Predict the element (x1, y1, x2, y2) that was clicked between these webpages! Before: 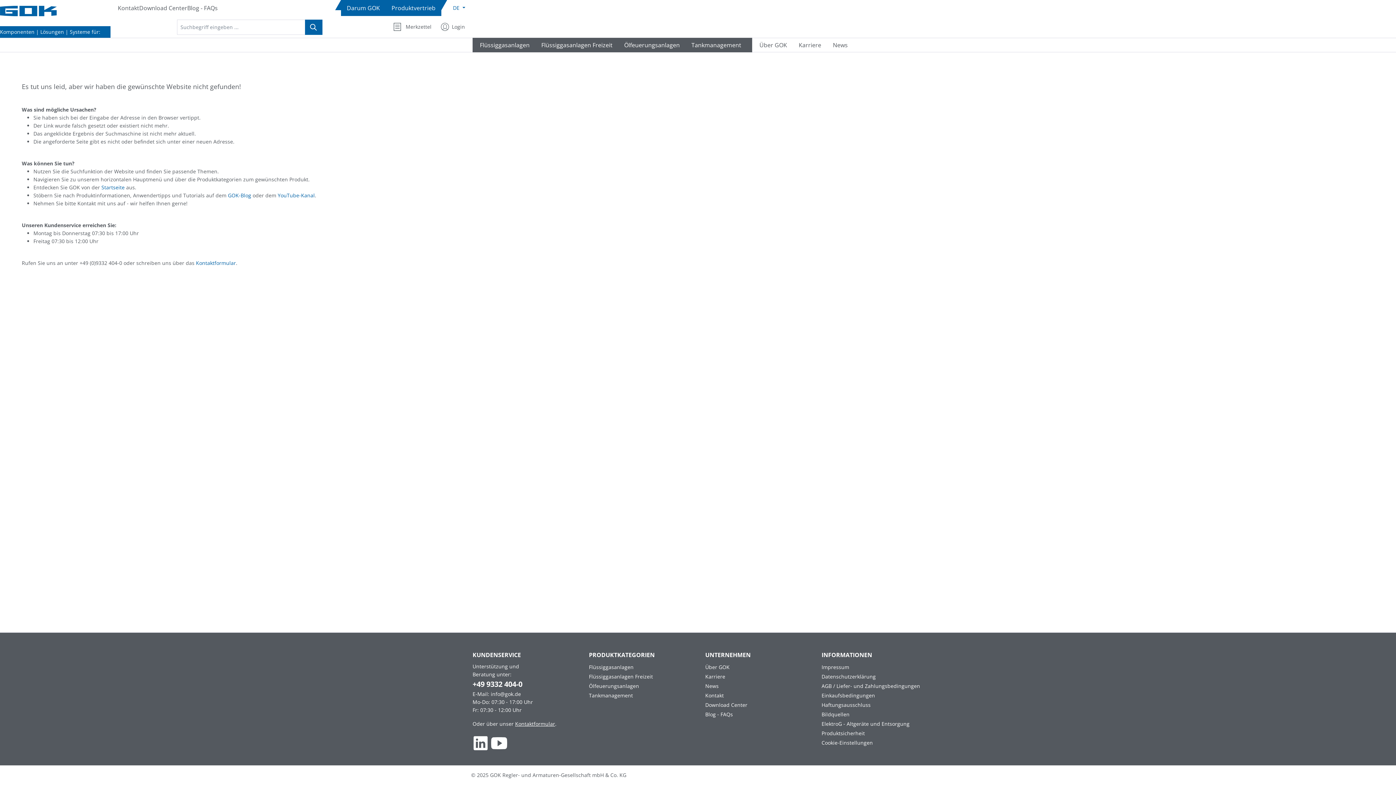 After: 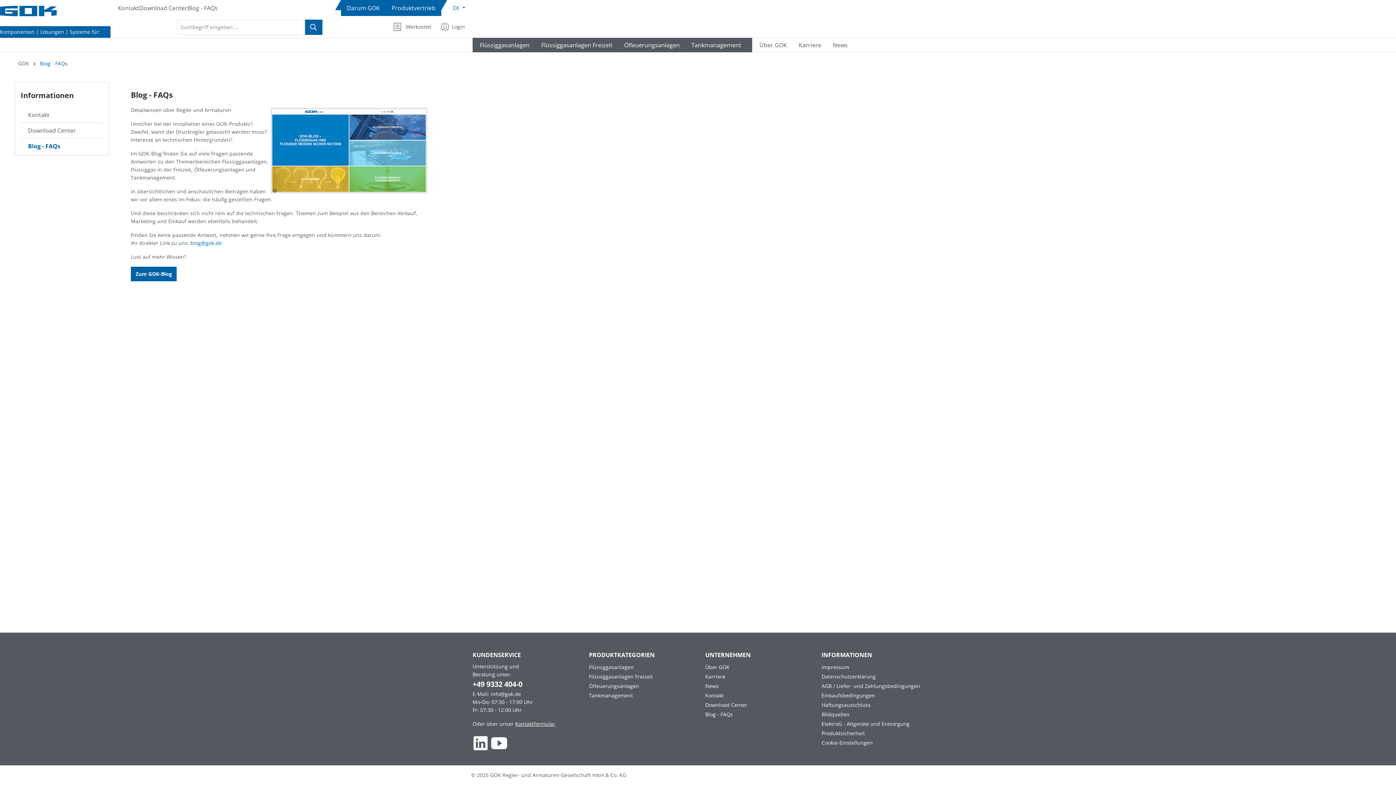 Action: label: Blog - FAQs bbox: (187, 3, 217, 12)